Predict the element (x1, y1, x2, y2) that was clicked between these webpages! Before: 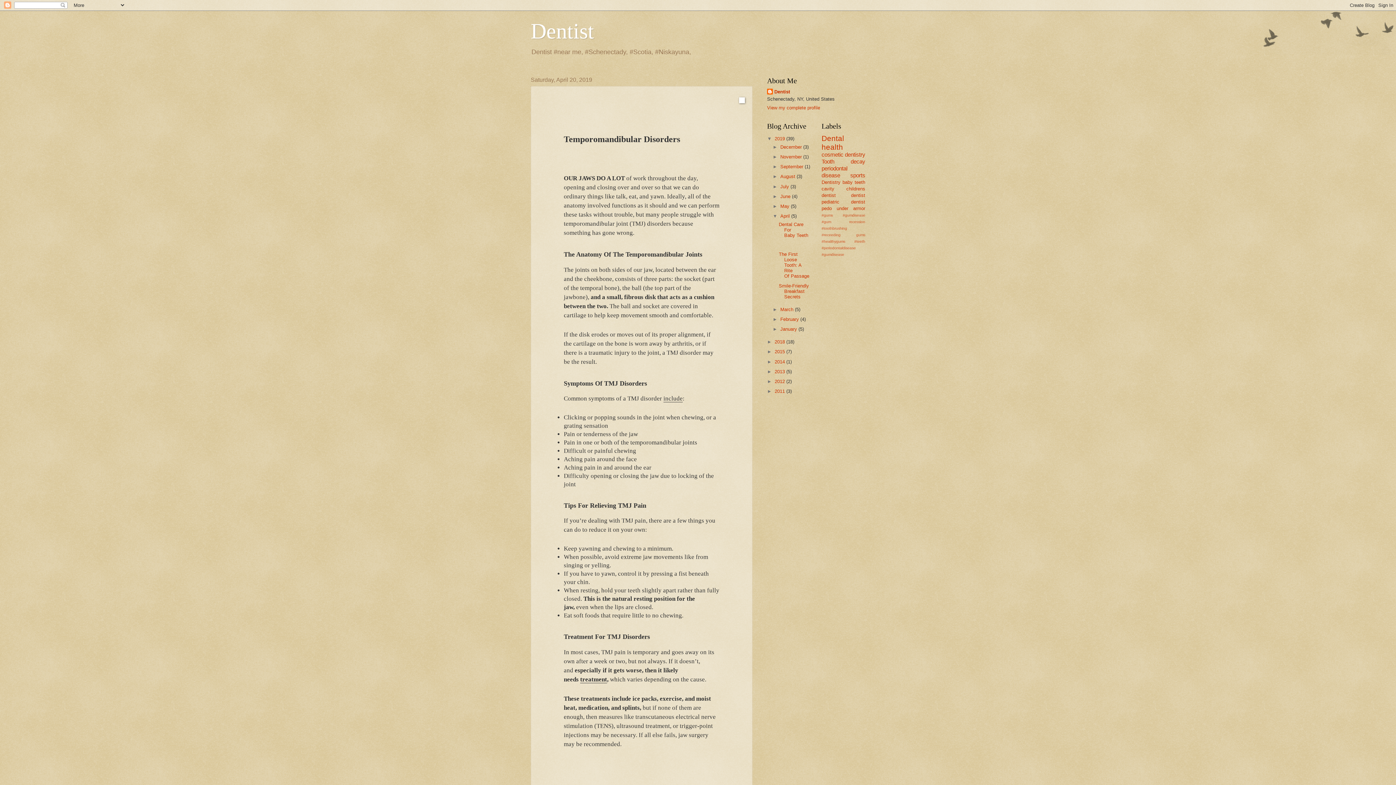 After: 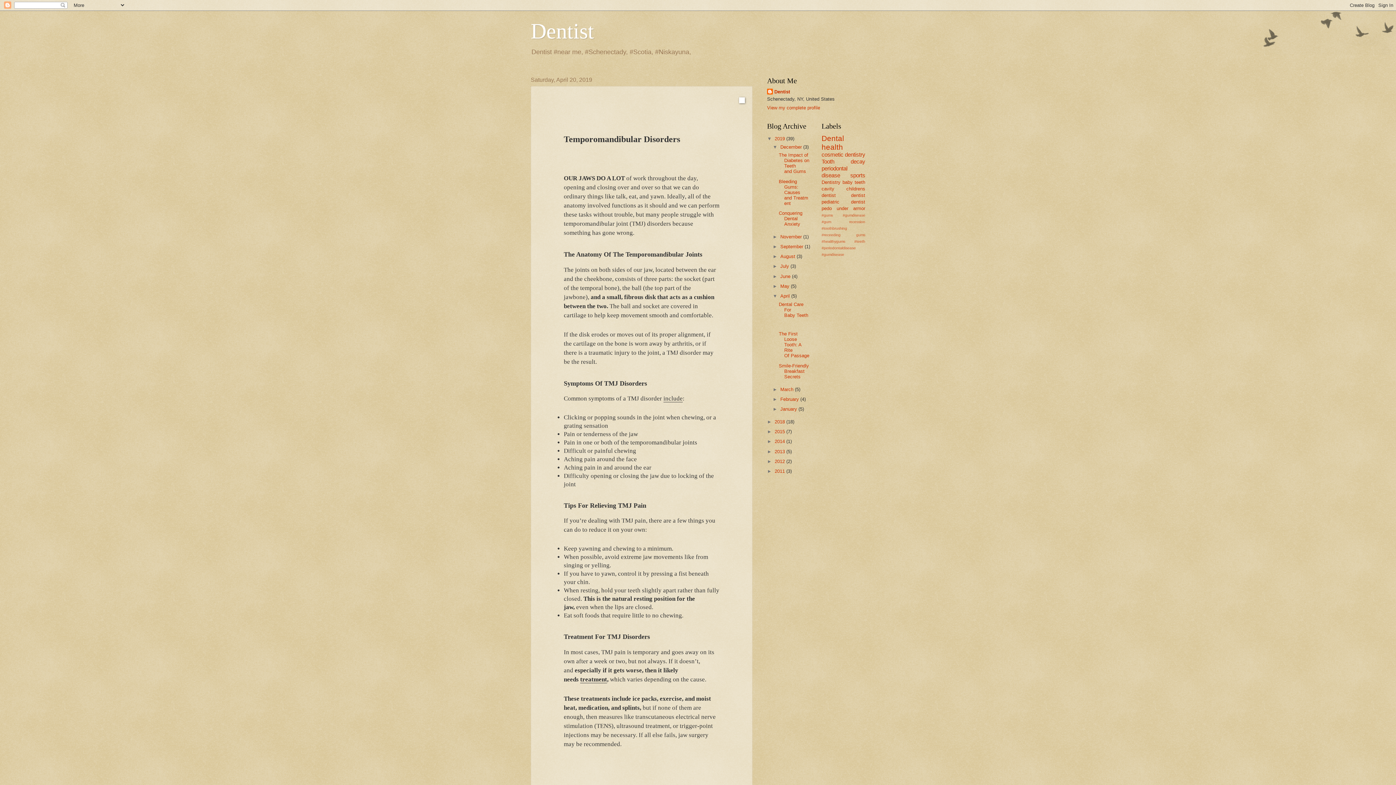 Action: label: ►   bbox: (772, 144, 780, 149)